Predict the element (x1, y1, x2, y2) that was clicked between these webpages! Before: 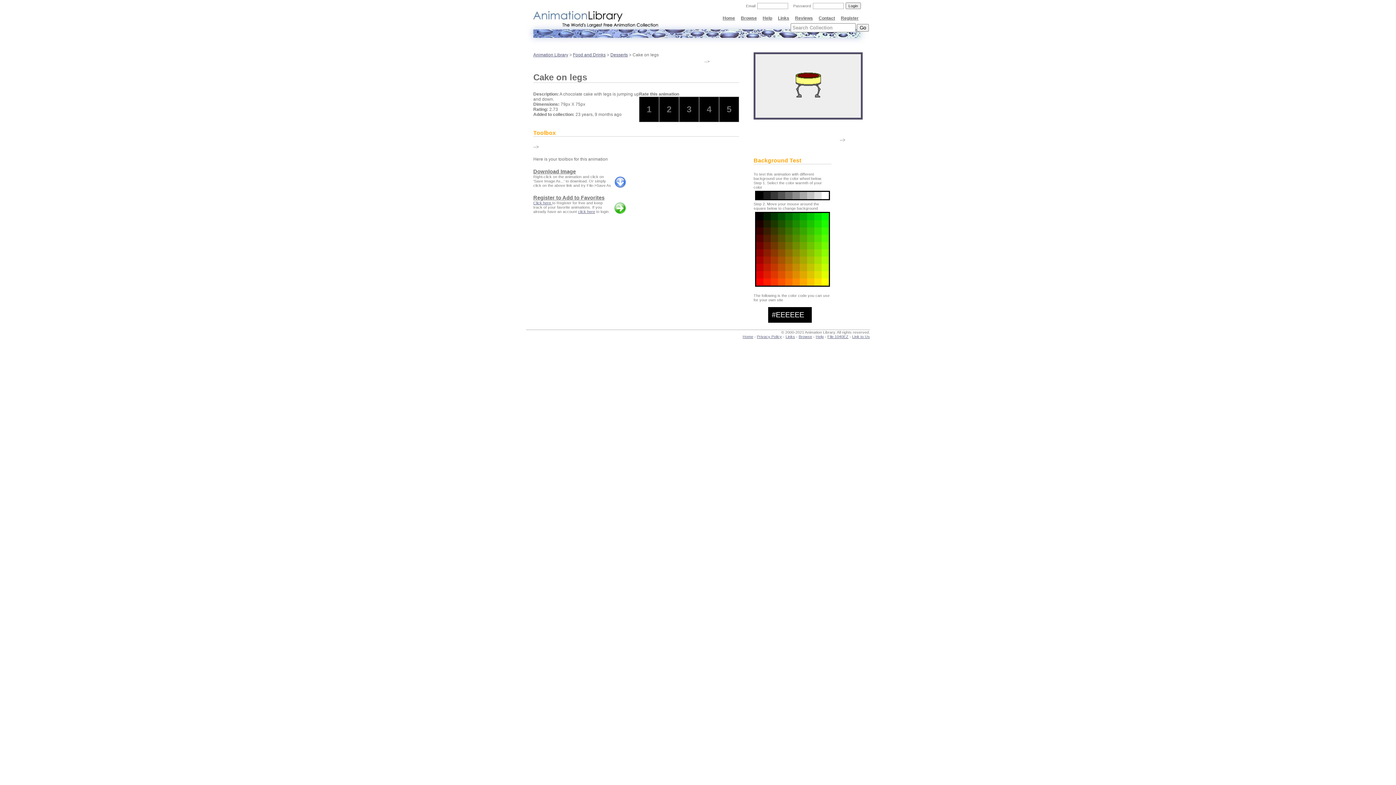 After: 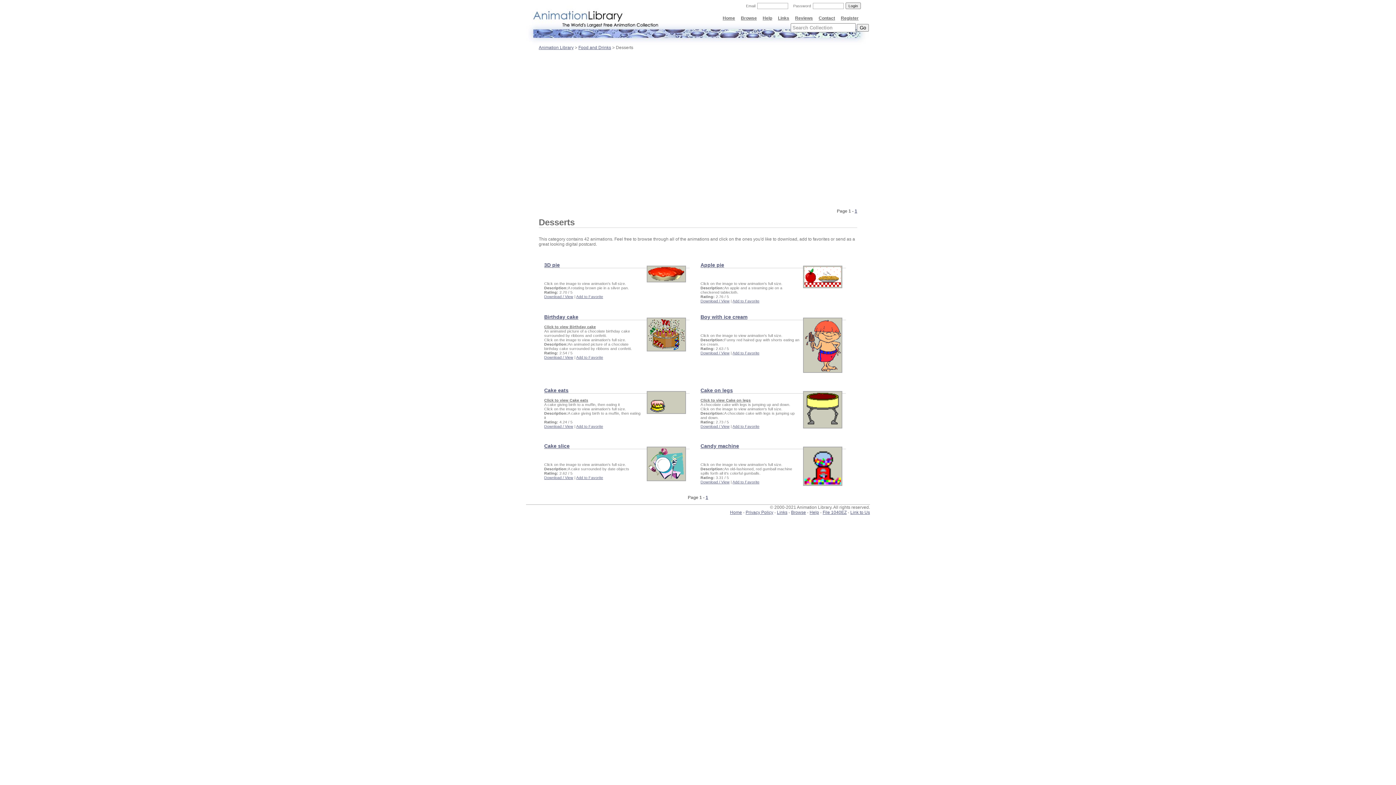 Action: label: Desserts bbox: (610, 52, 628, 57)